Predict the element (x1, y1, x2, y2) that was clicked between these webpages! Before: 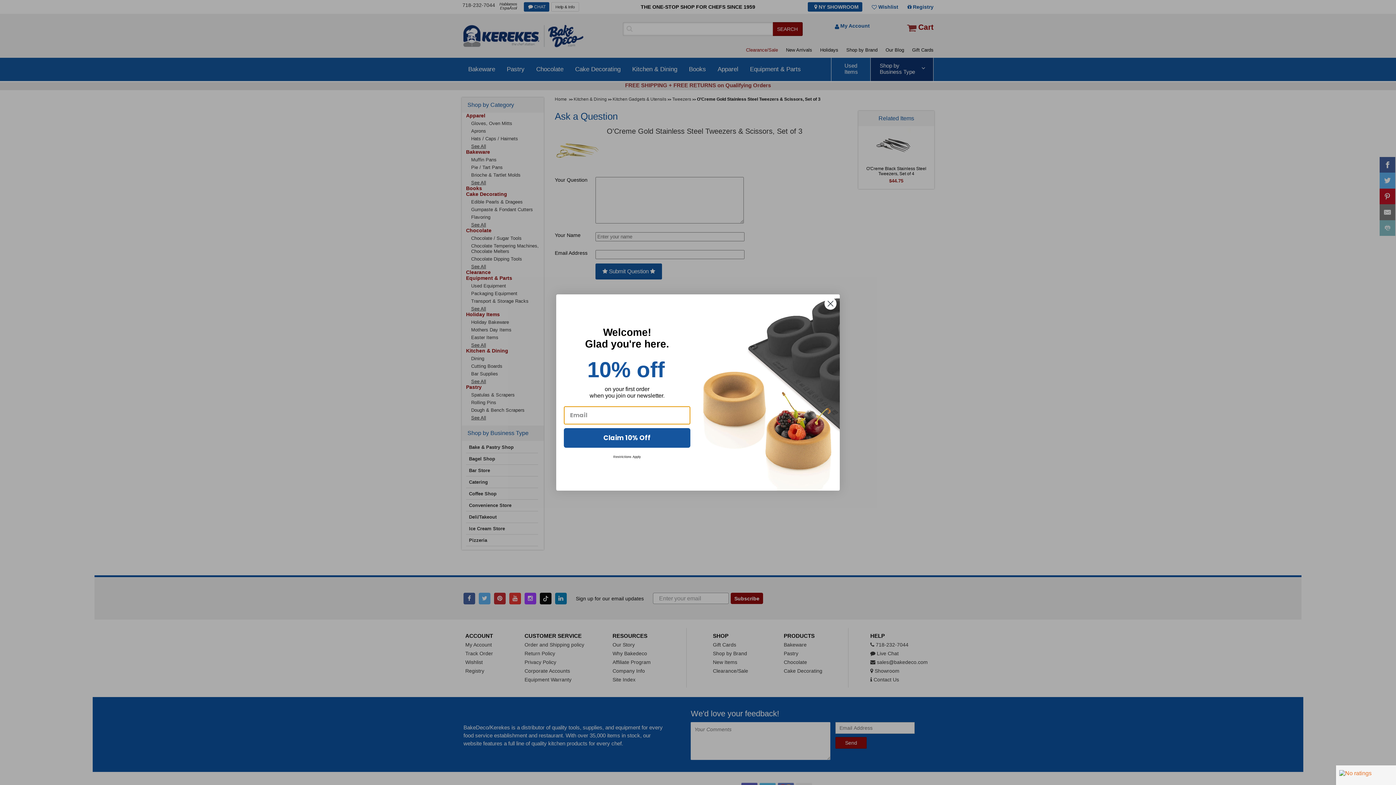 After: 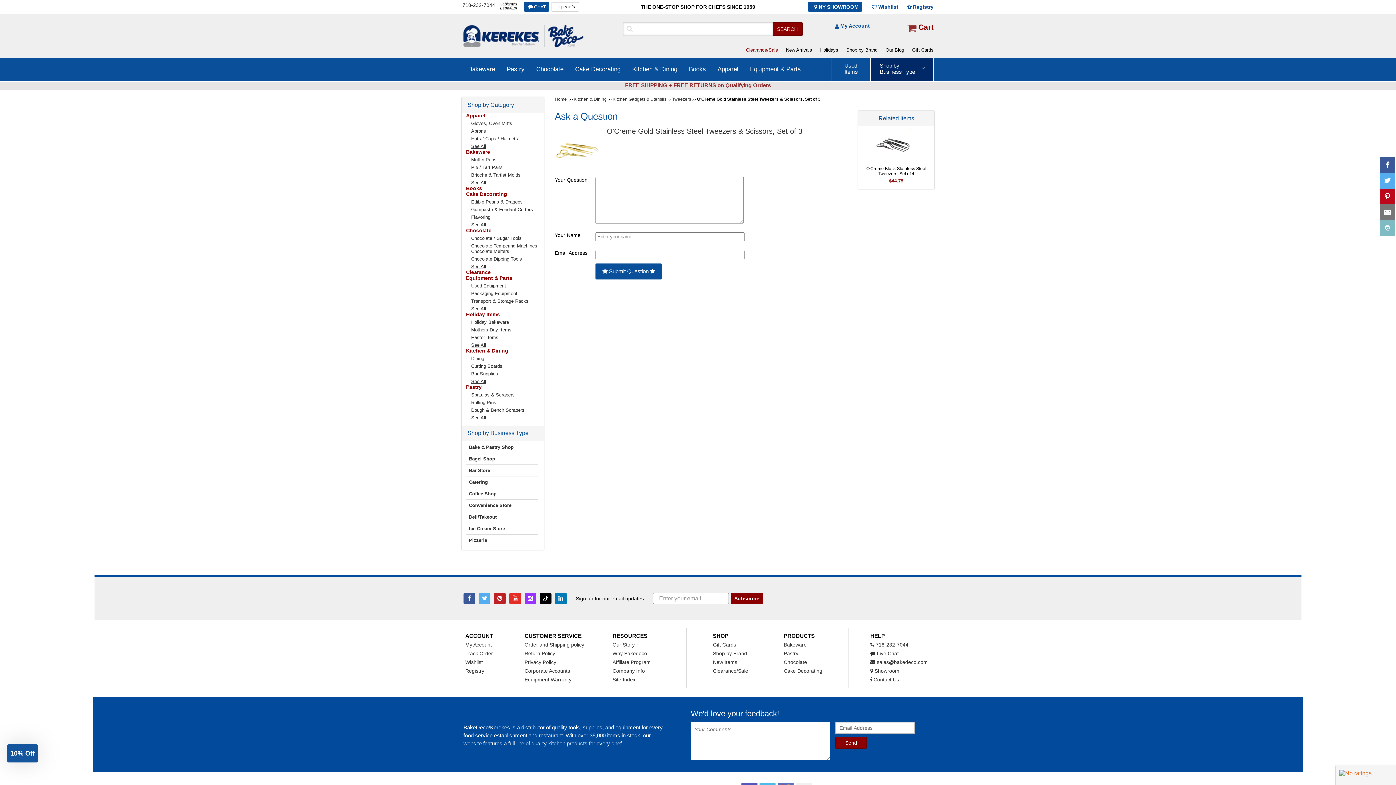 Action: bbox: (824, 318, 837, 331) label: Close dialog